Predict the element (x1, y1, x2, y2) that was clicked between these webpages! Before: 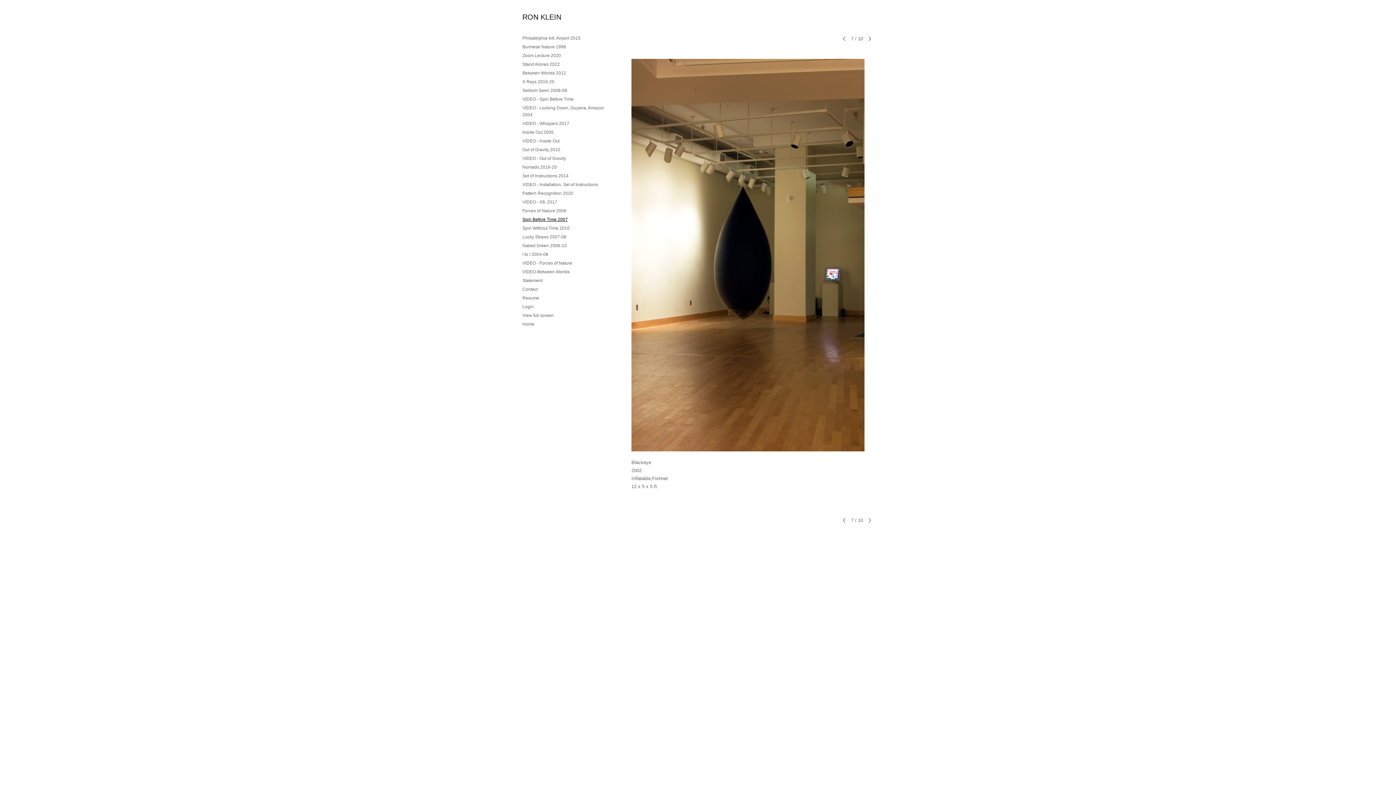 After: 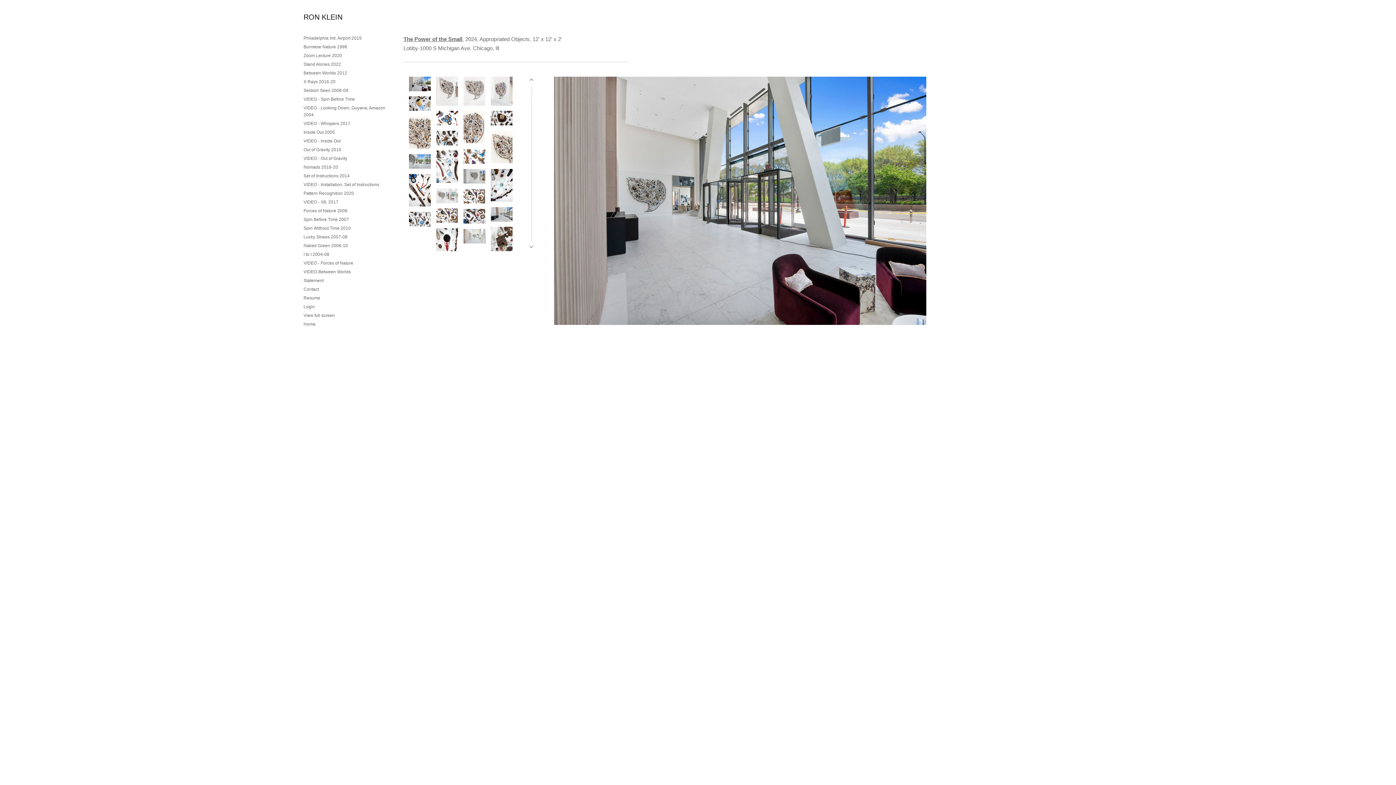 Action: bbox: (522, 321, 534, 326) label: Home